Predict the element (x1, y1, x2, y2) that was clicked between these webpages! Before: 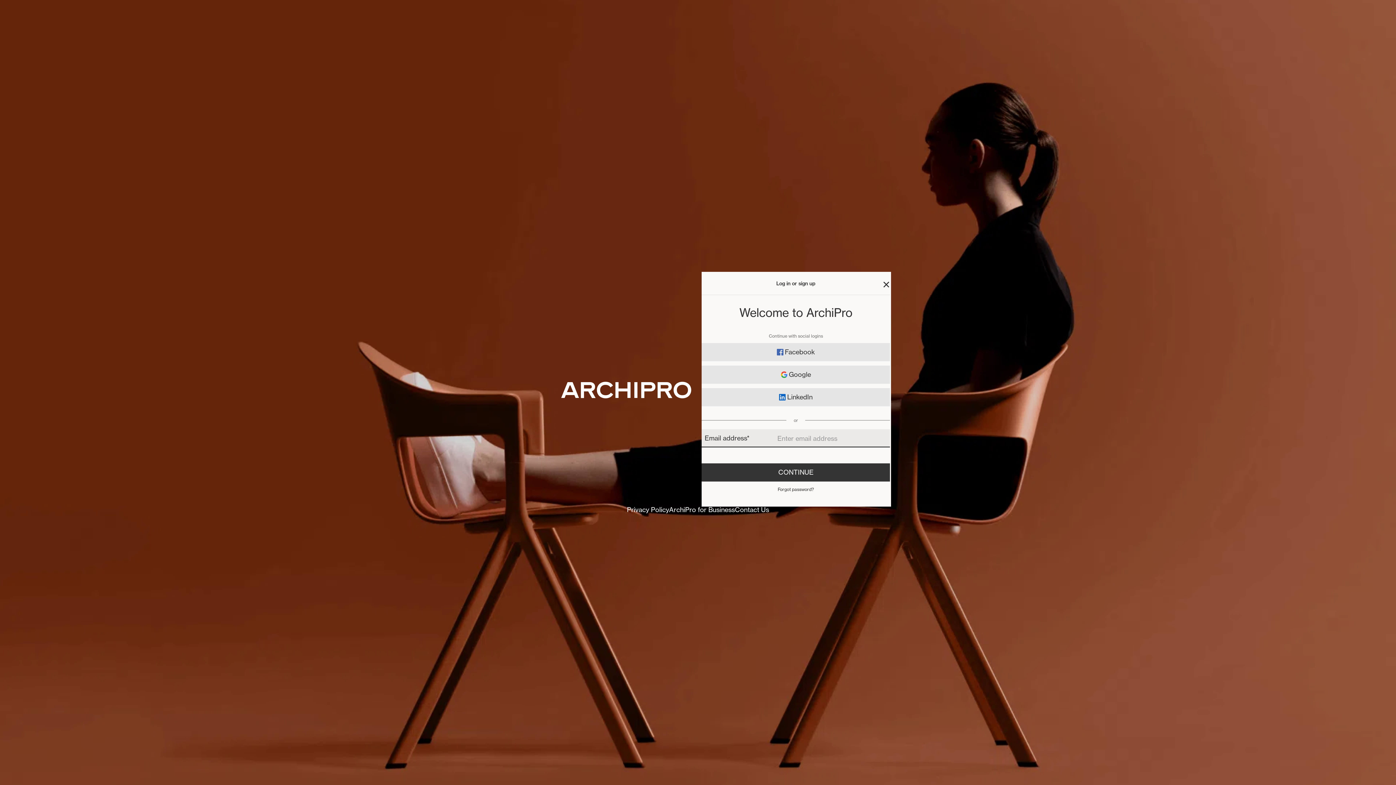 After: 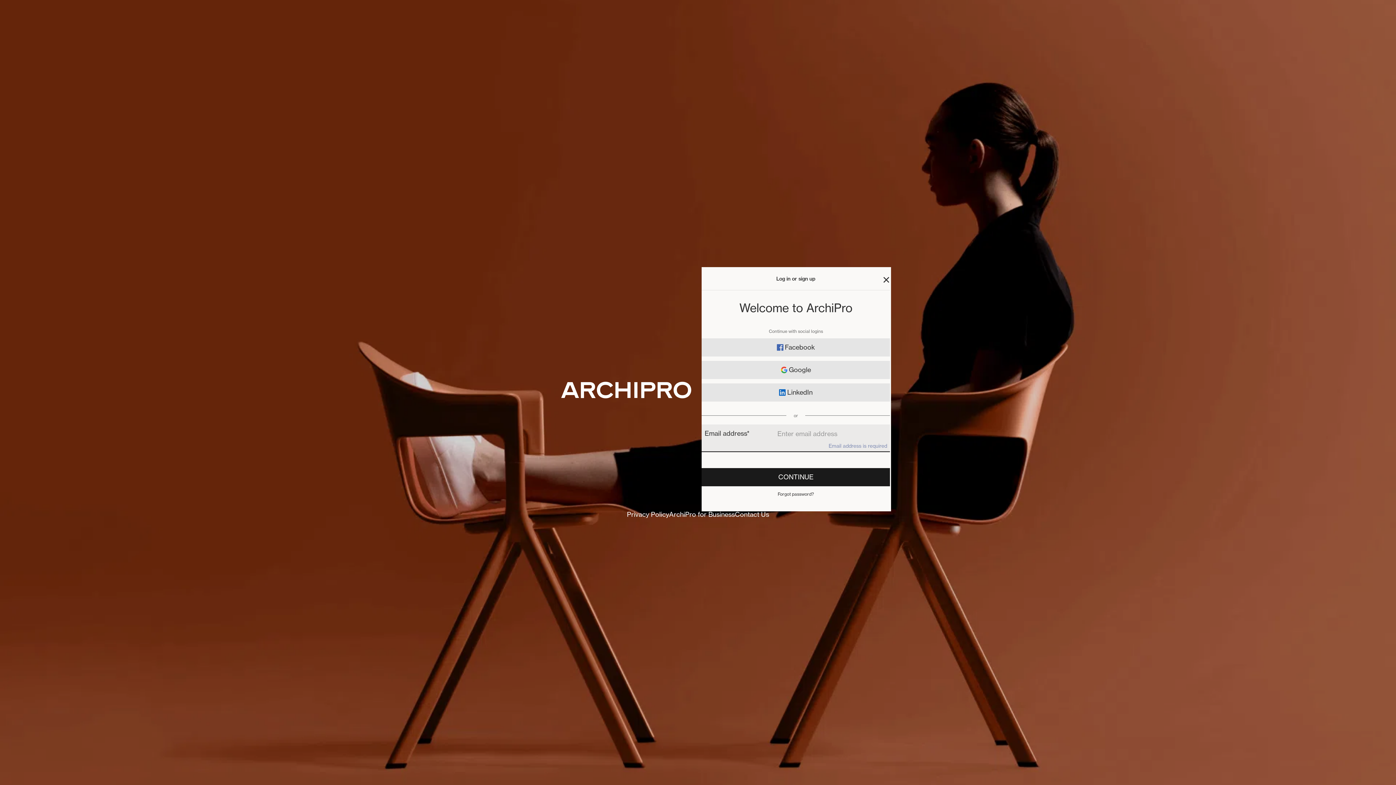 Action: bbox: (701, 463, 890, 481) label: CONTINUE